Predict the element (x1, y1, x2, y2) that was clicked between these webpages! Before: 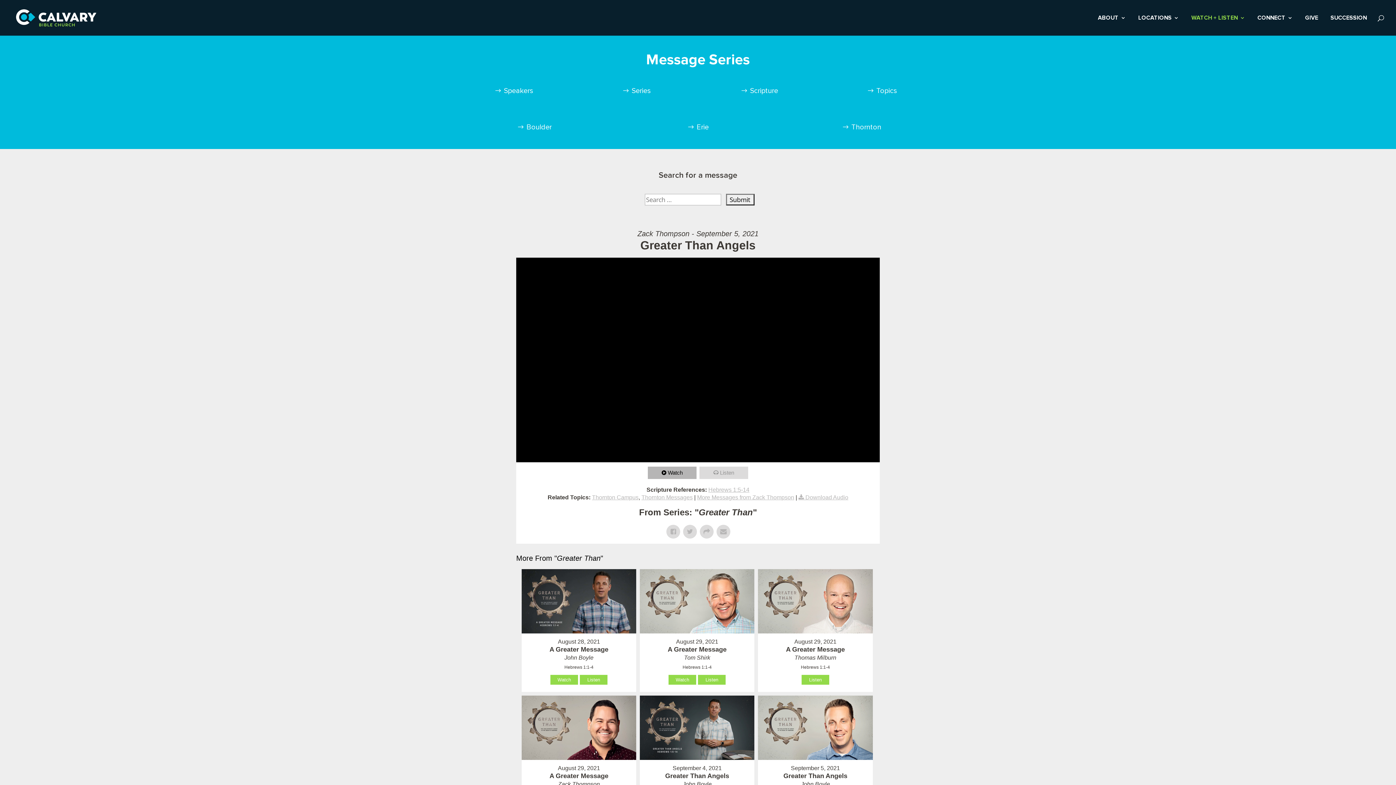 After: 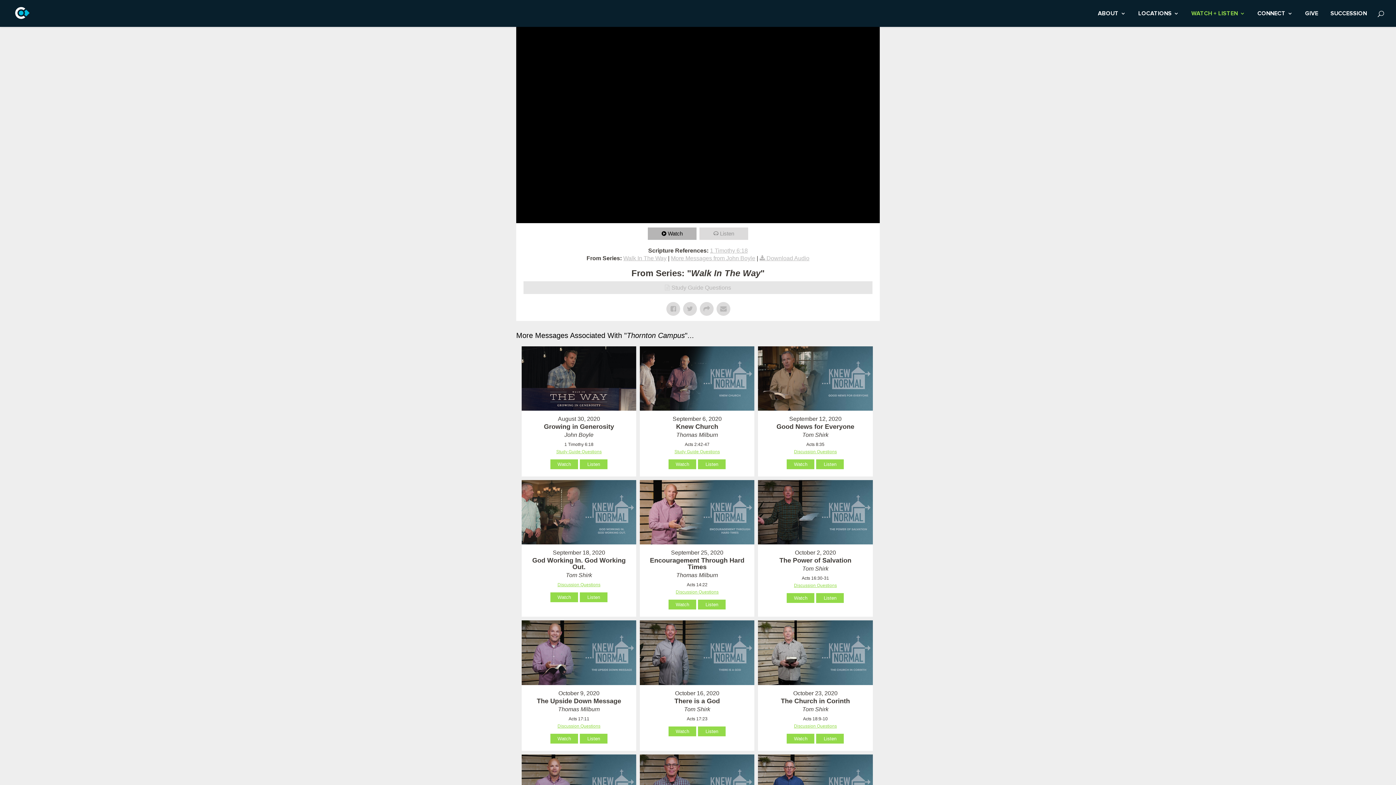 Action: label: Thornton Campus bbox: (592, 494, 638, 500)